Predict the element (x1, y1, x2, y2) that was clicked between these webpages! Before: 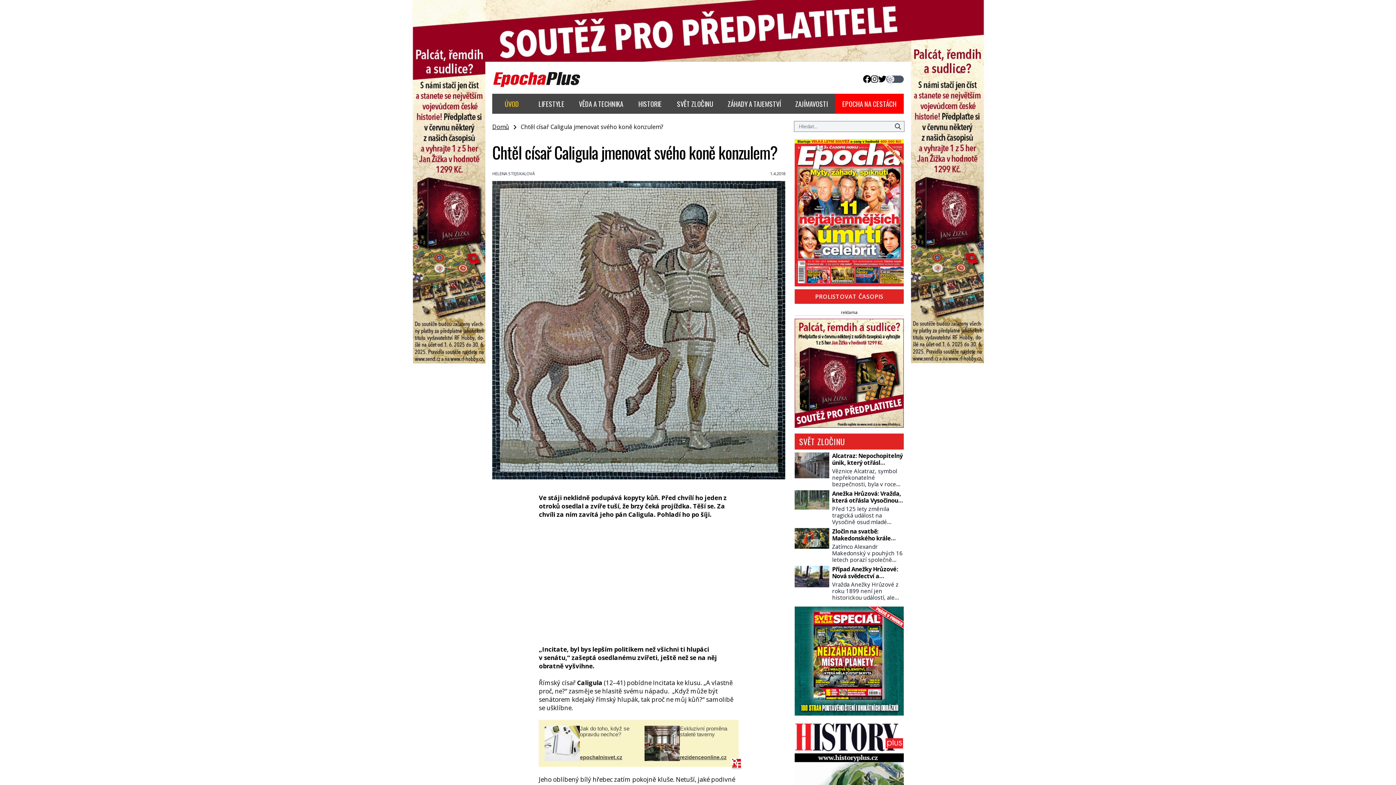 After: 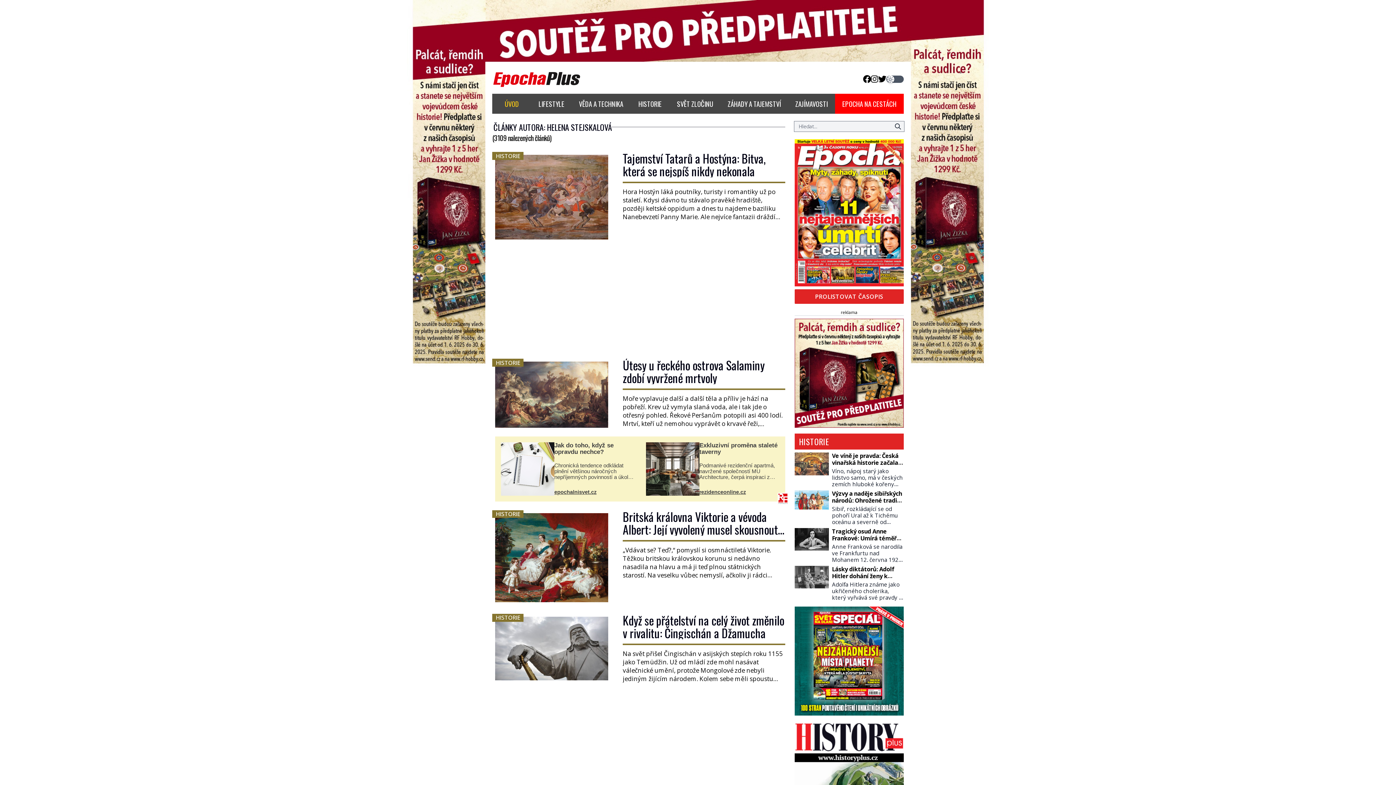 Action: bbox: (492, 170, 534, 176) label: HELENA STEJSKALOVÁ